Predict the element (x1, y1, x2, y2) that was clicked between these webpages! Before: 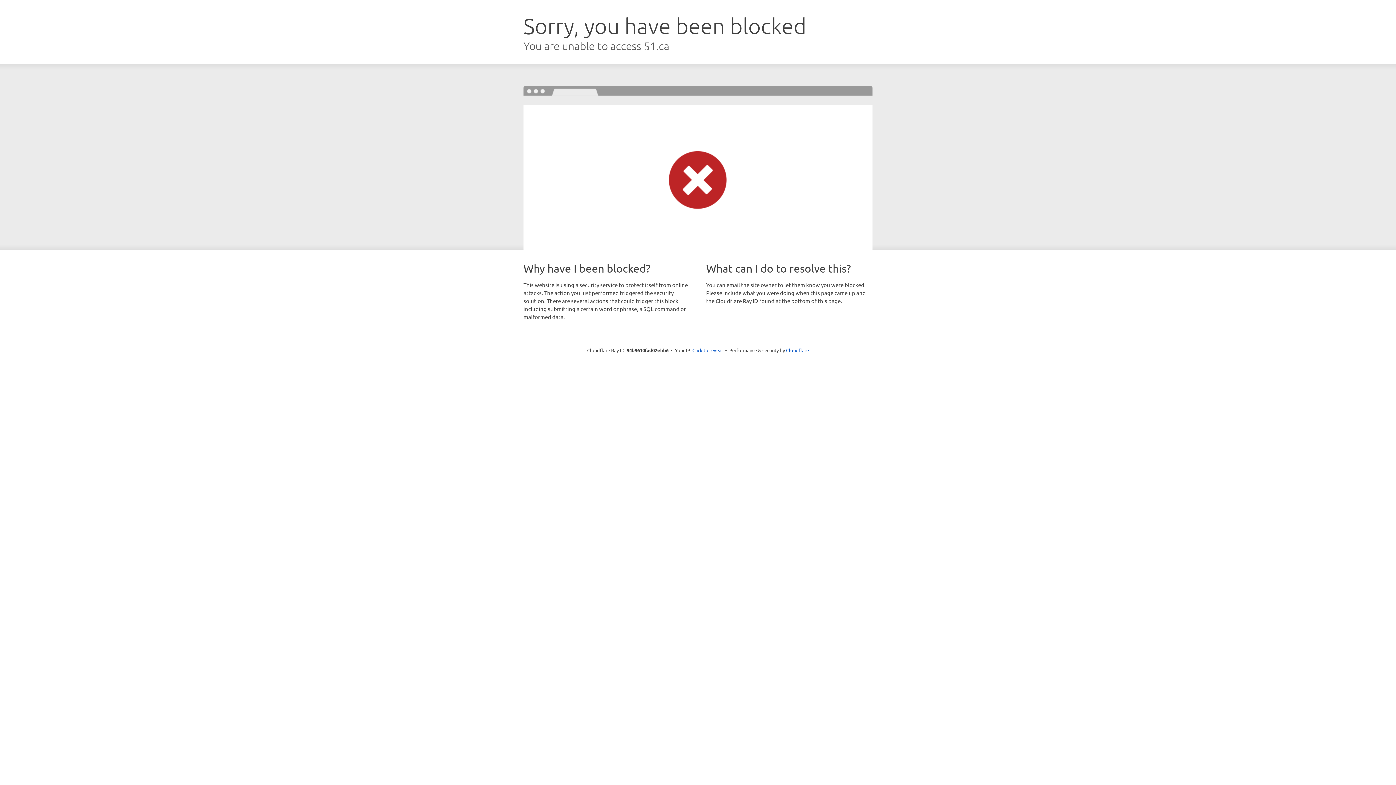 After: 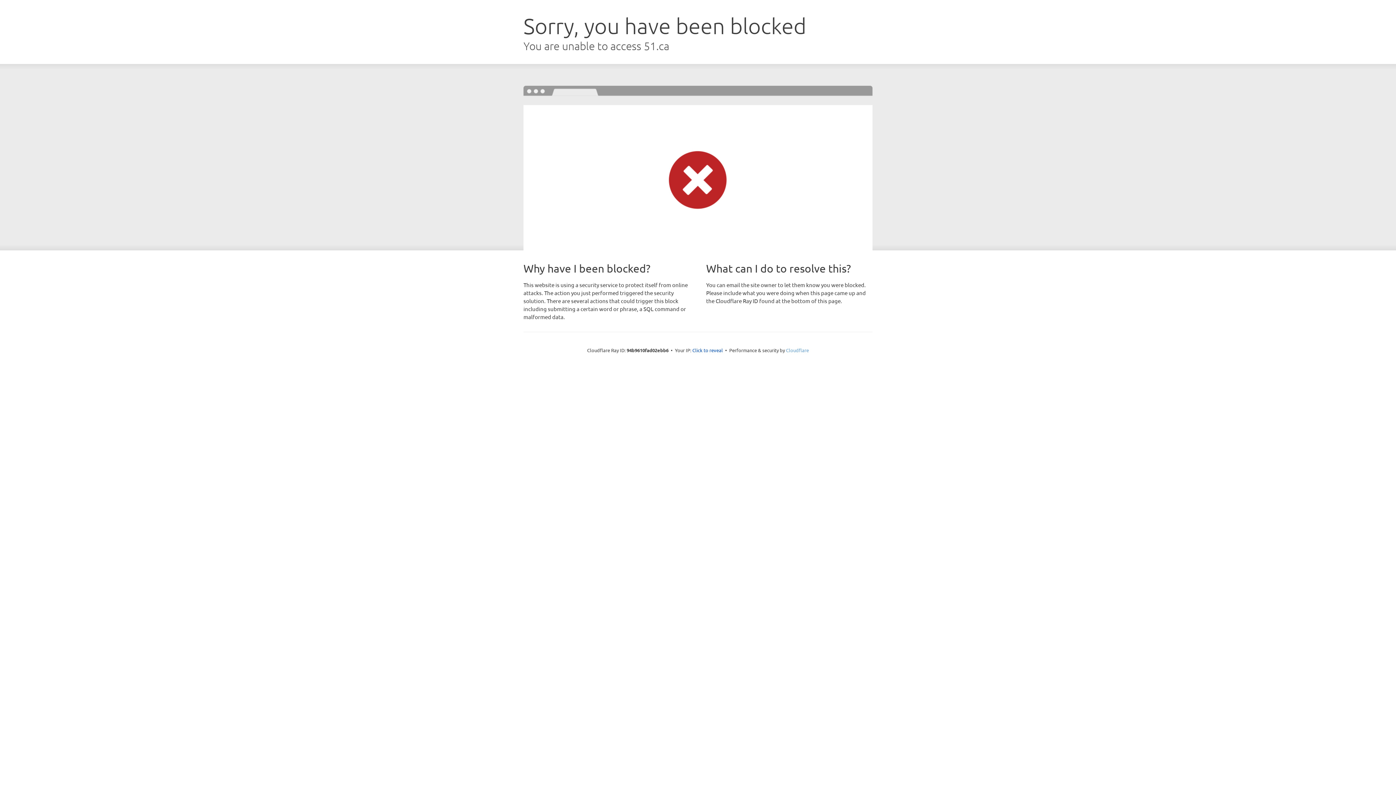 Action: label: Cloudflare bbox: (786, 347, 809, 353)